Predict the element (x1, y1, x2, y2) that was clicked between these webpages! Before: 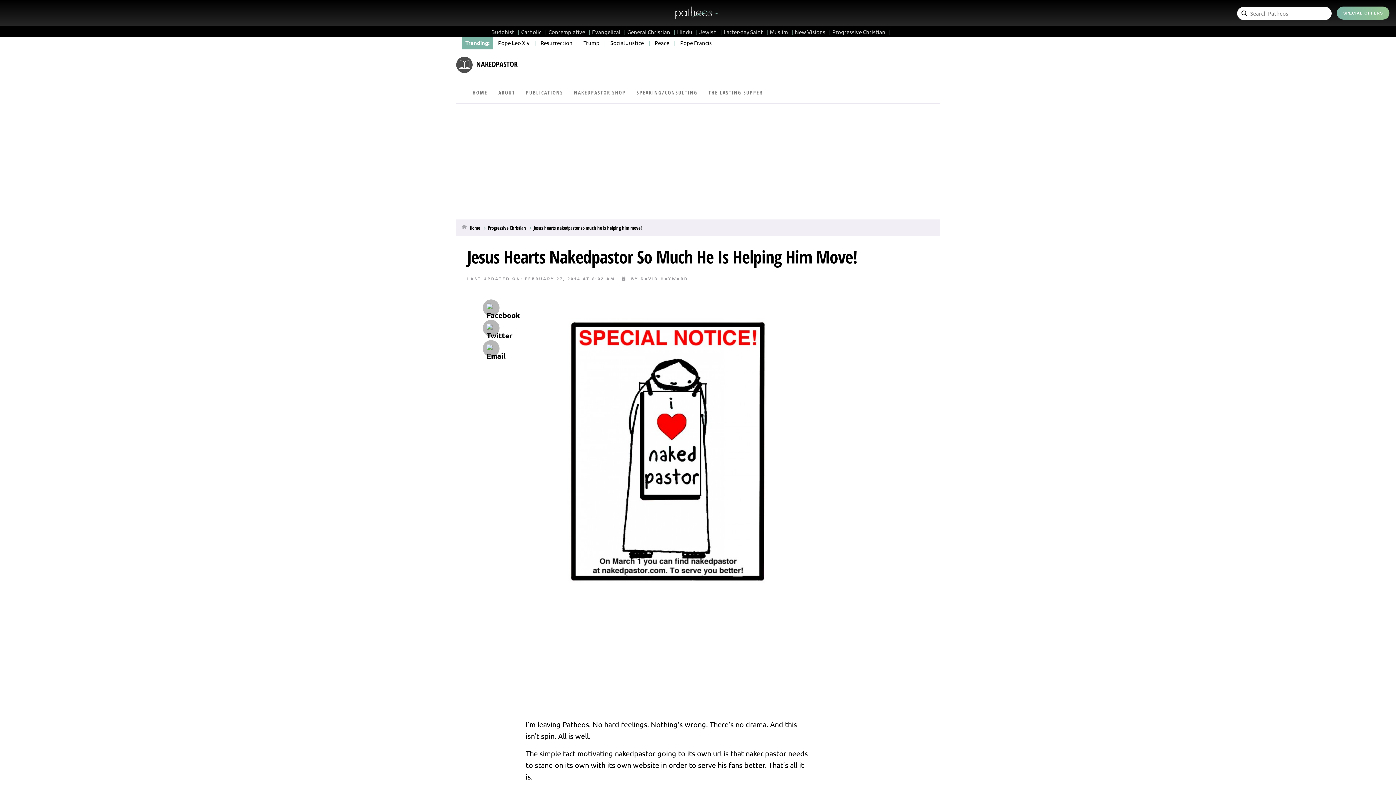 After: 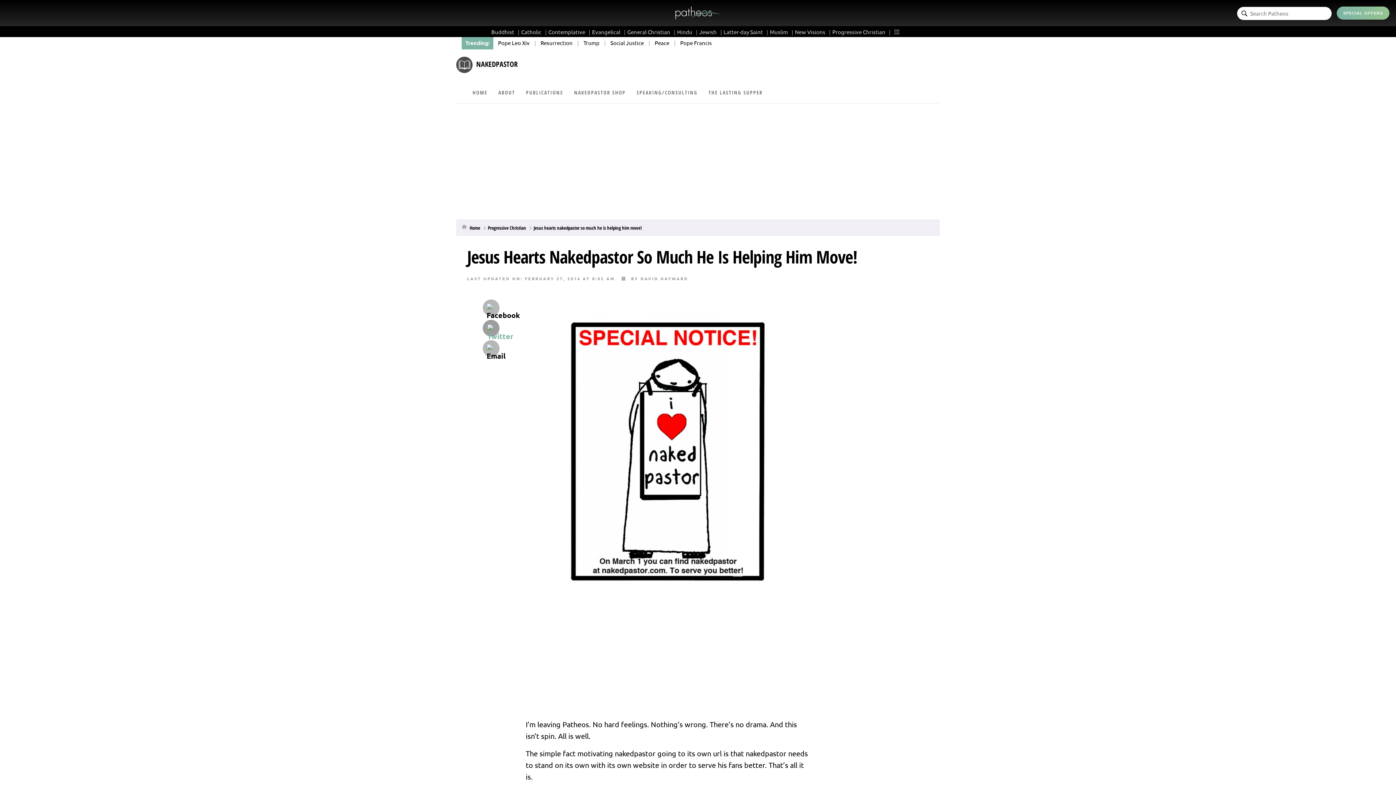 Action: bbox: (482, 320, 499, 336)